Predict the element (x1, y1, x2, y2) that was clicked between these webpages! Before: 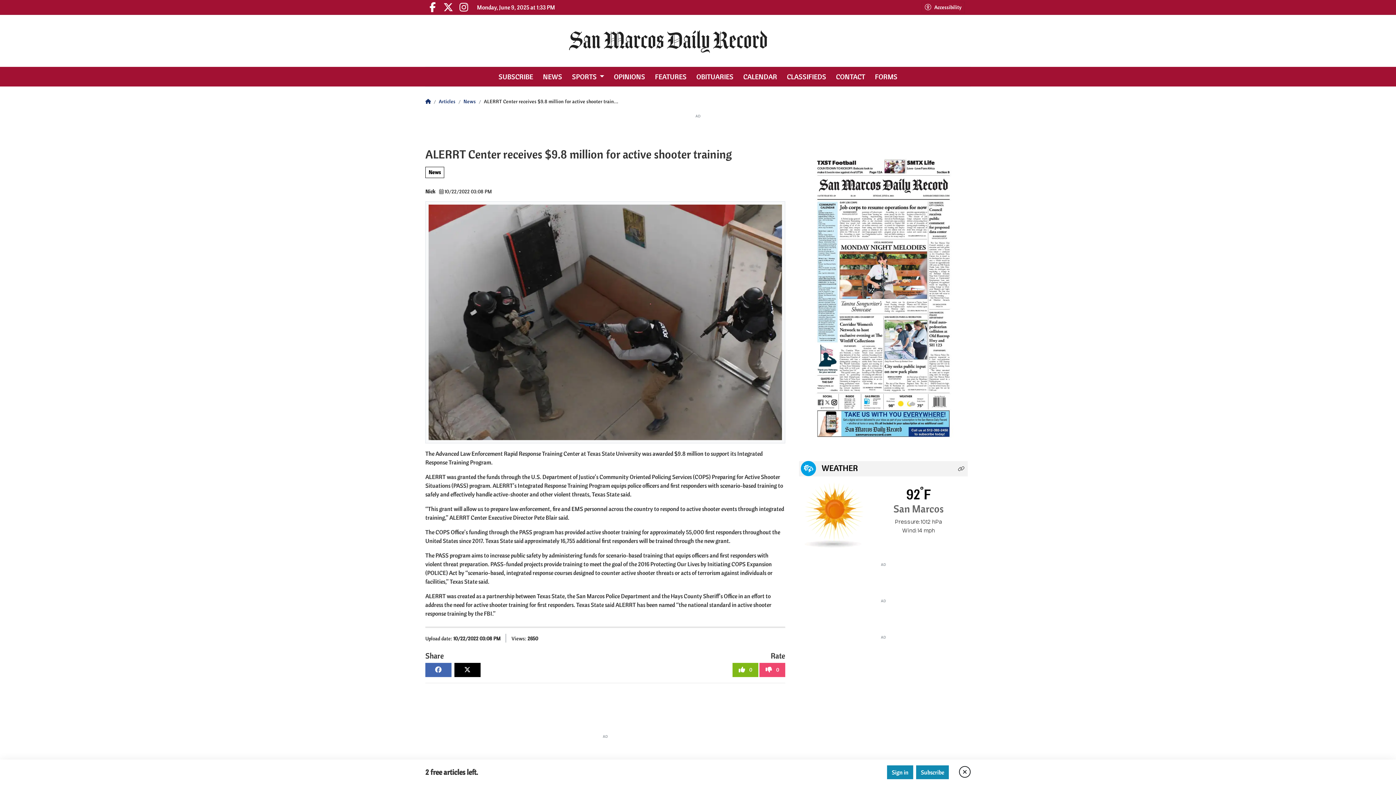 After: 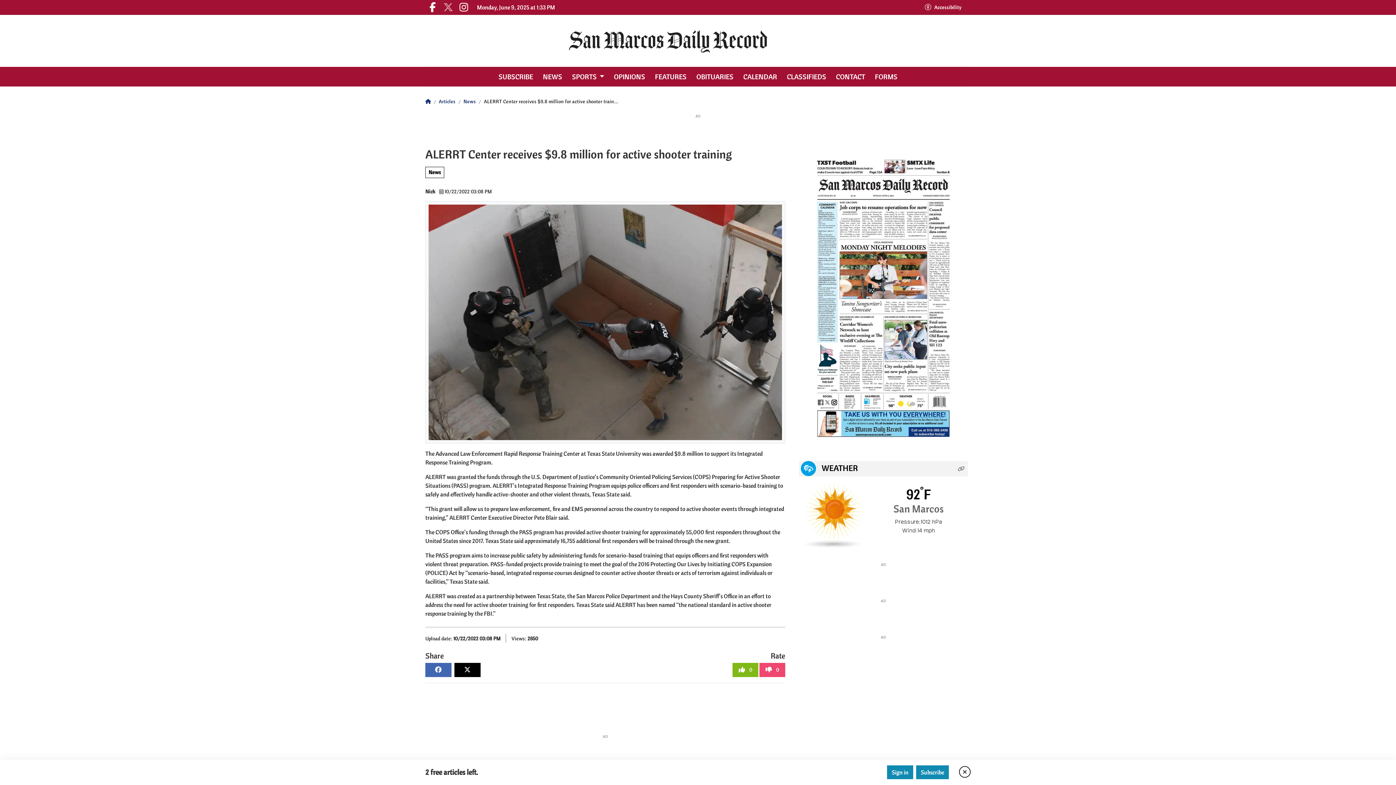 Action: label: X.com bbox: (441, 0, 455, 14)